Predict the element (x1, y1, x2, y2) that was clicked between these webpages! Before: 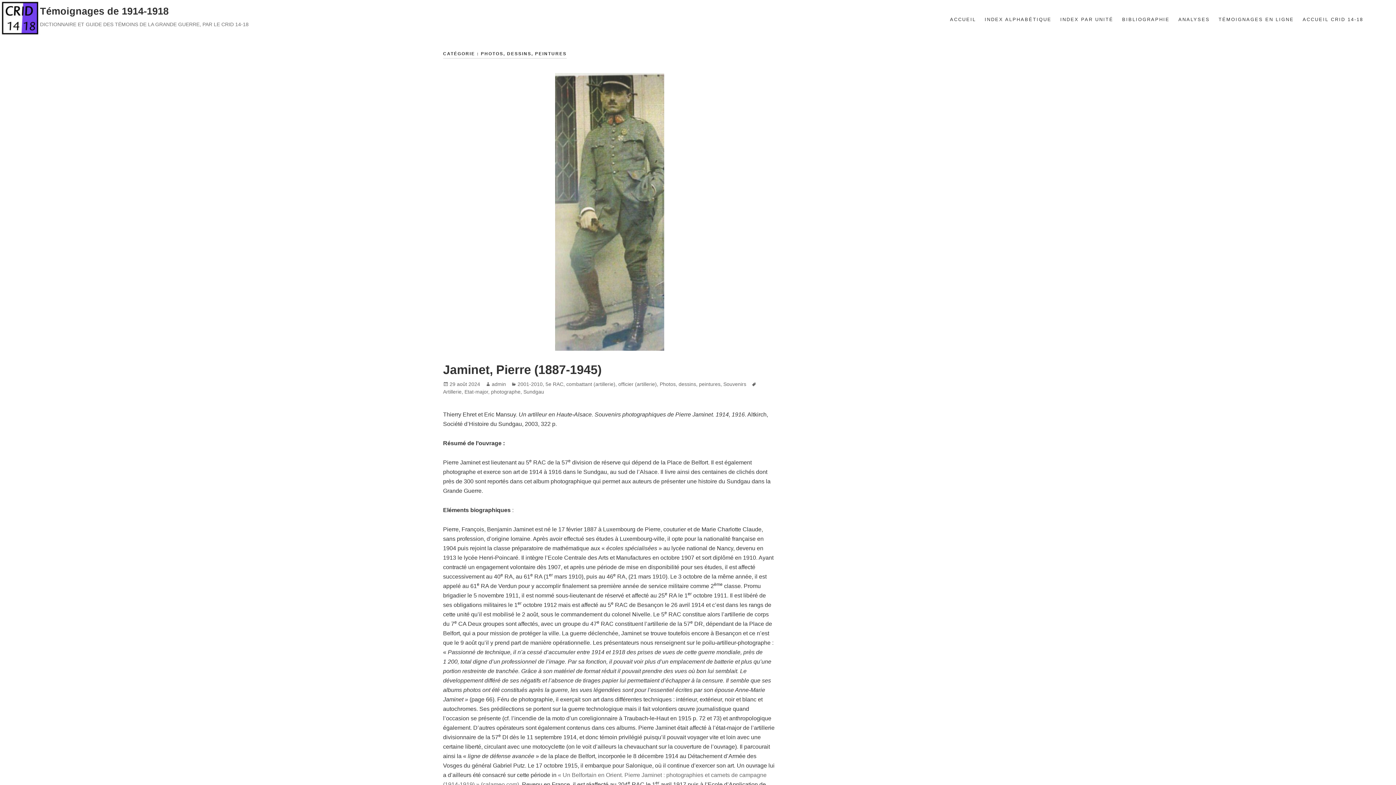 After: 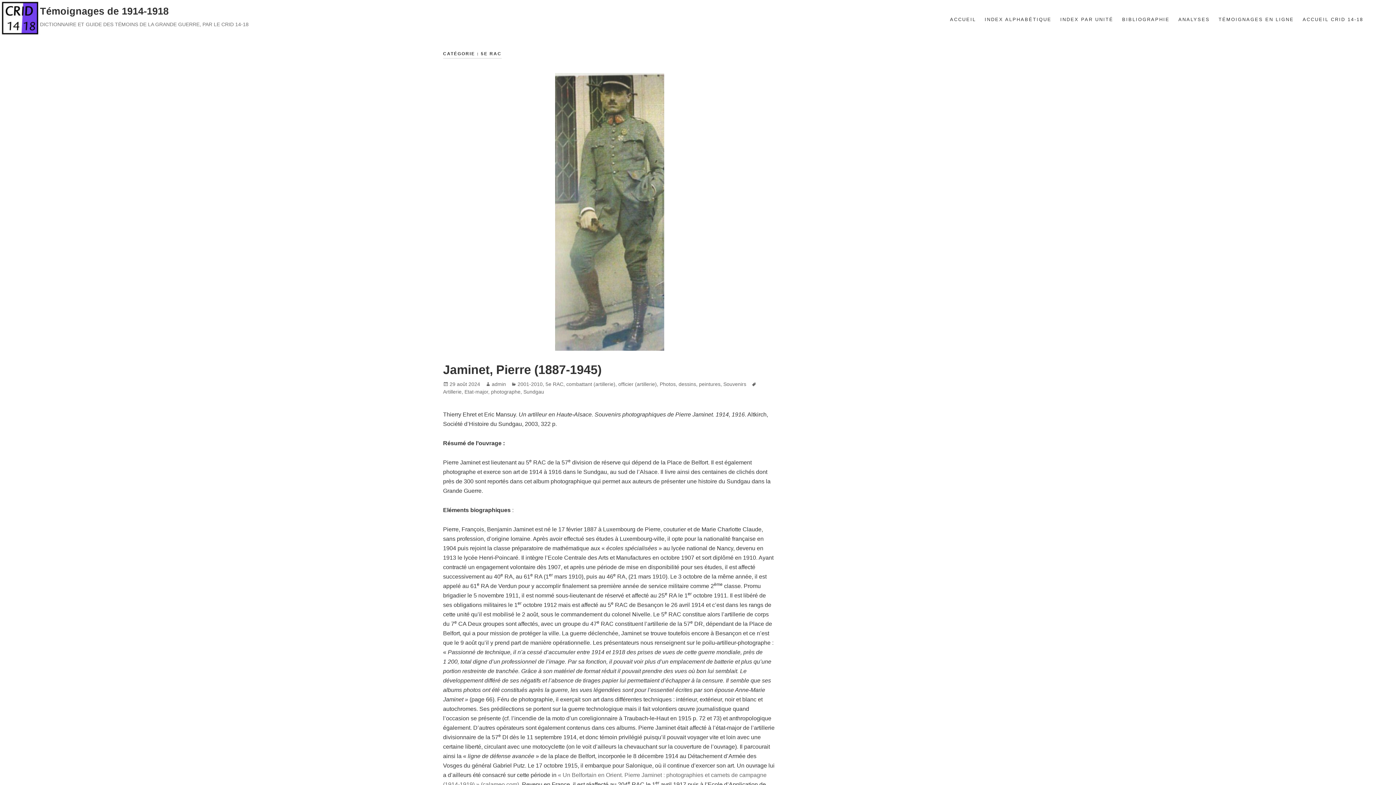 Action: bbox: (545, 381, 563, 387) label: 5e RAC